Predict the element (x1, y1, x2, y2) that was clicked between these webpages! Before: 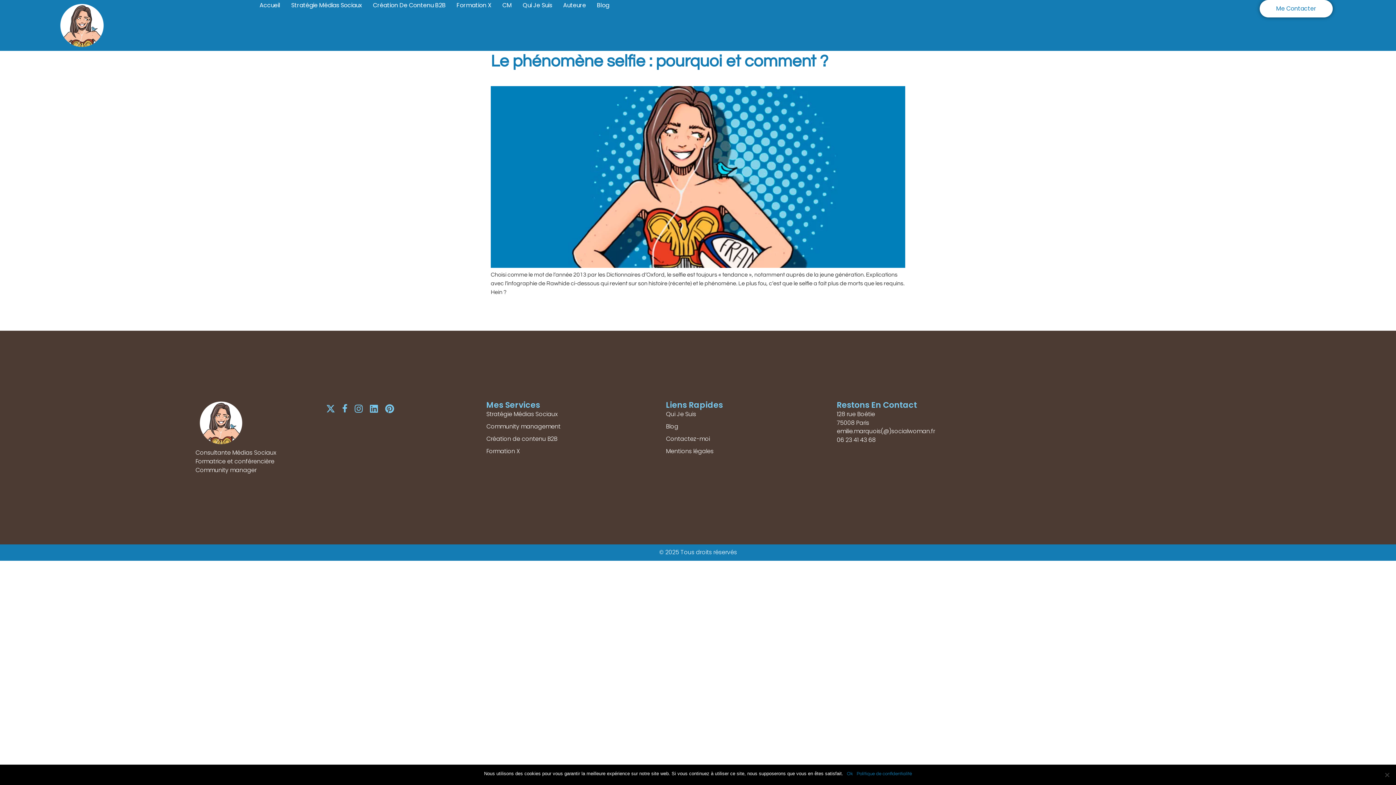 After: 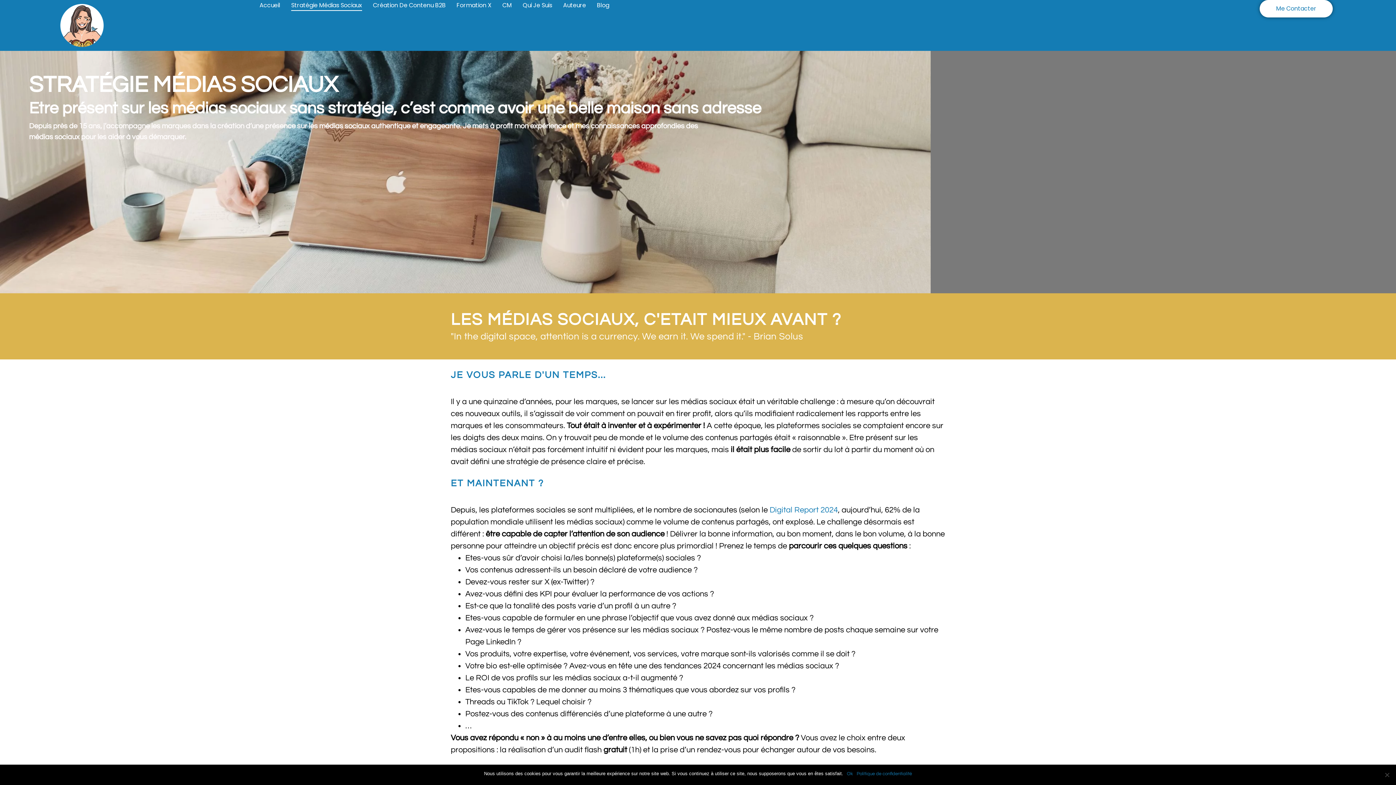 Action: bbox: (486, 410, 657, 419) label: Stratégie Médias Sociaux